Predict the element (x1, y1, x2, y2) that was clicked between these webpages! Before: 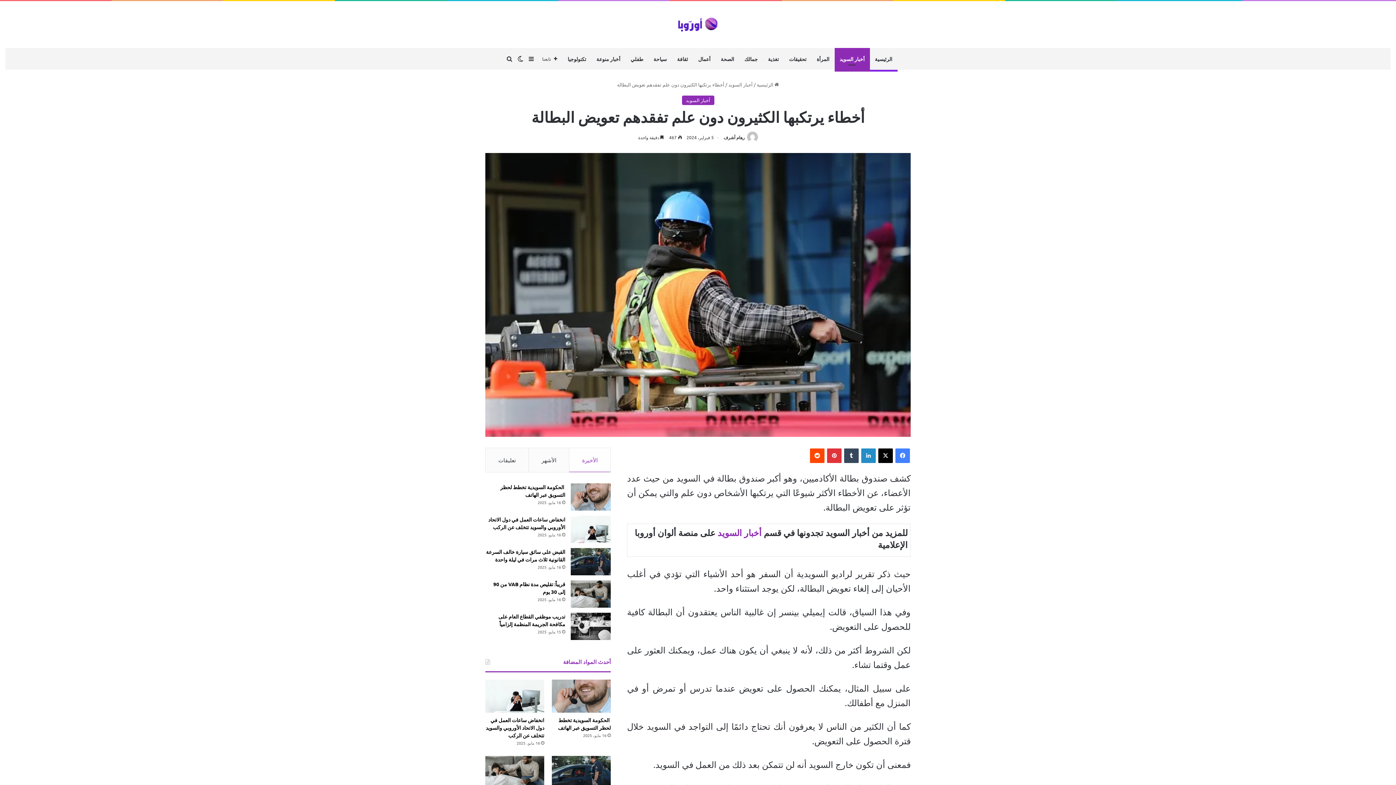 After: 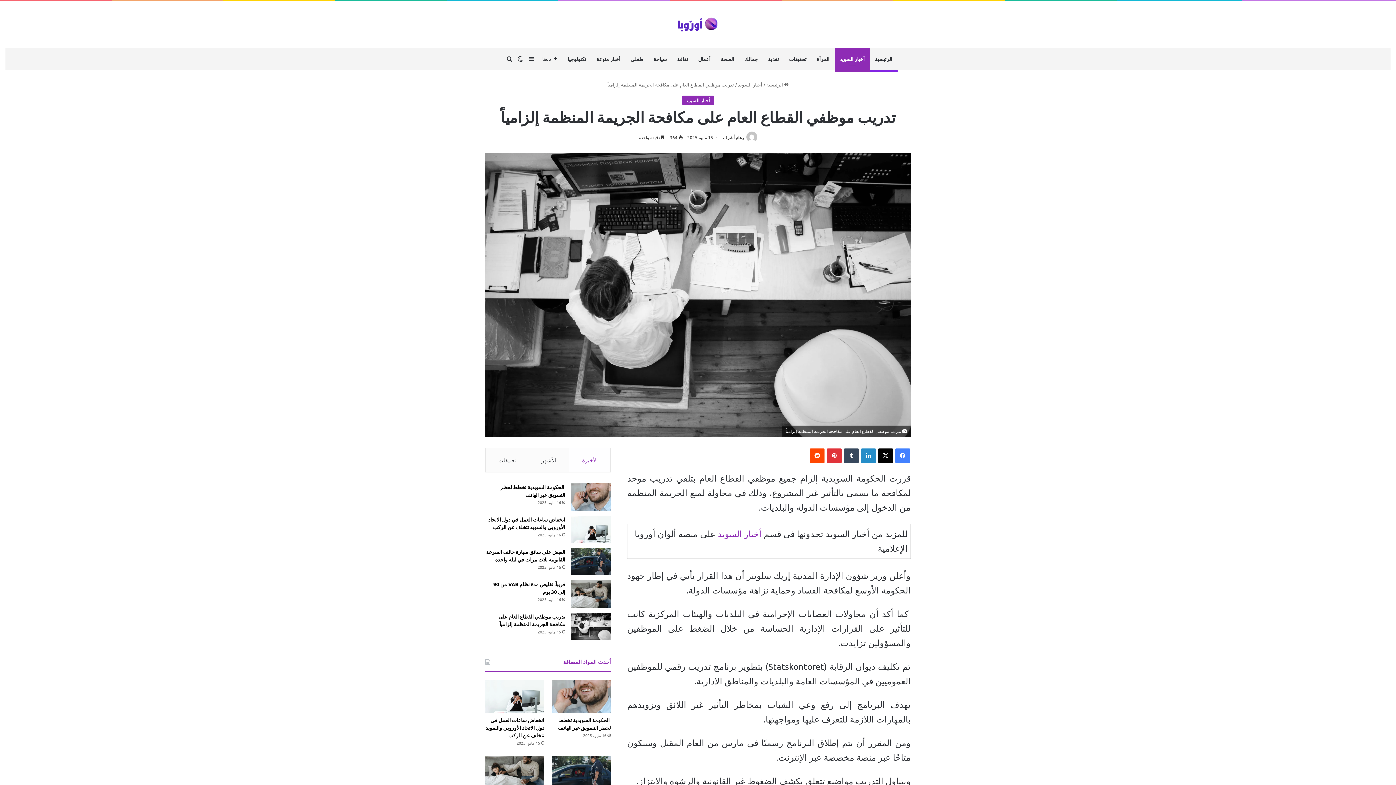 Action: bbox: (570, 613, 610, 640) label: تدريب موظفي القطاع العام على مكافحة الجريمة المنظمة إلزامياً